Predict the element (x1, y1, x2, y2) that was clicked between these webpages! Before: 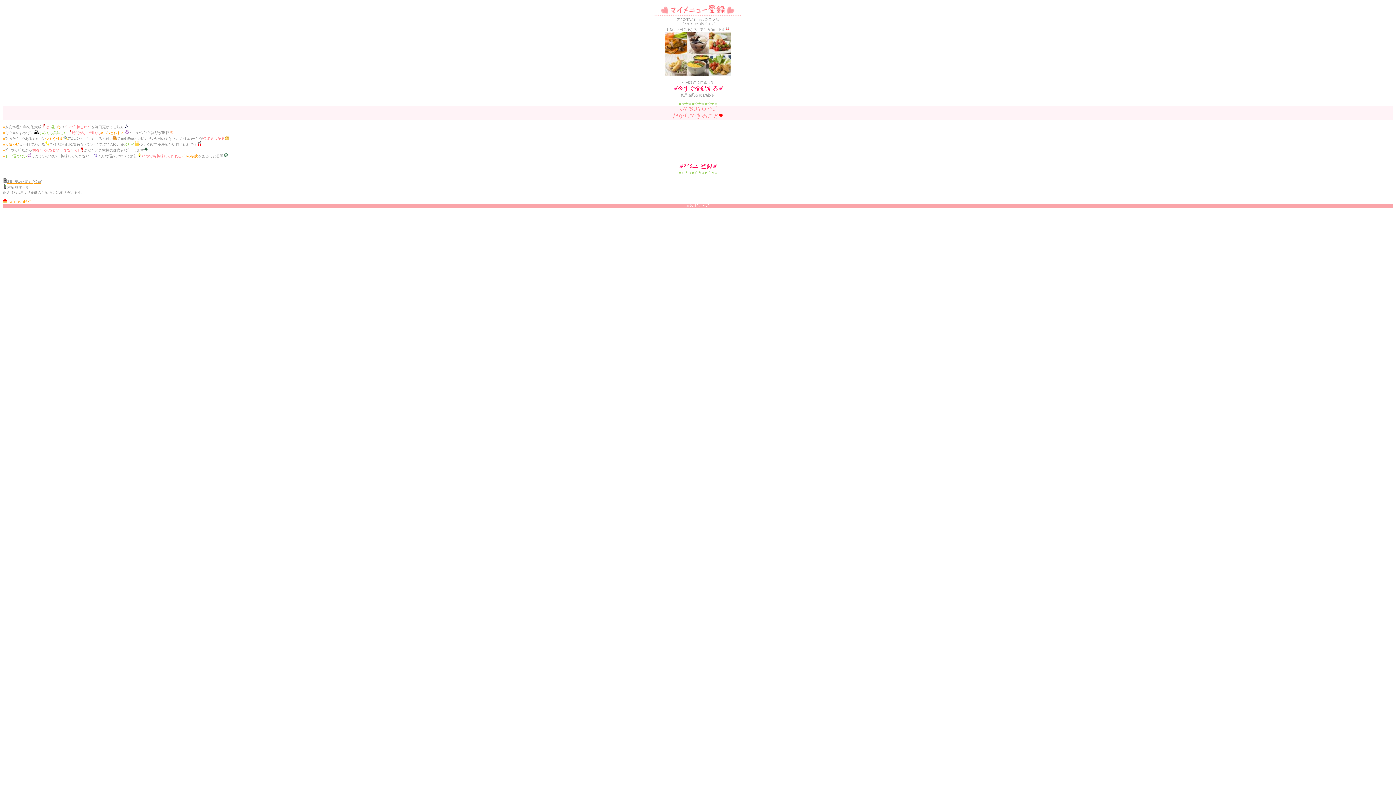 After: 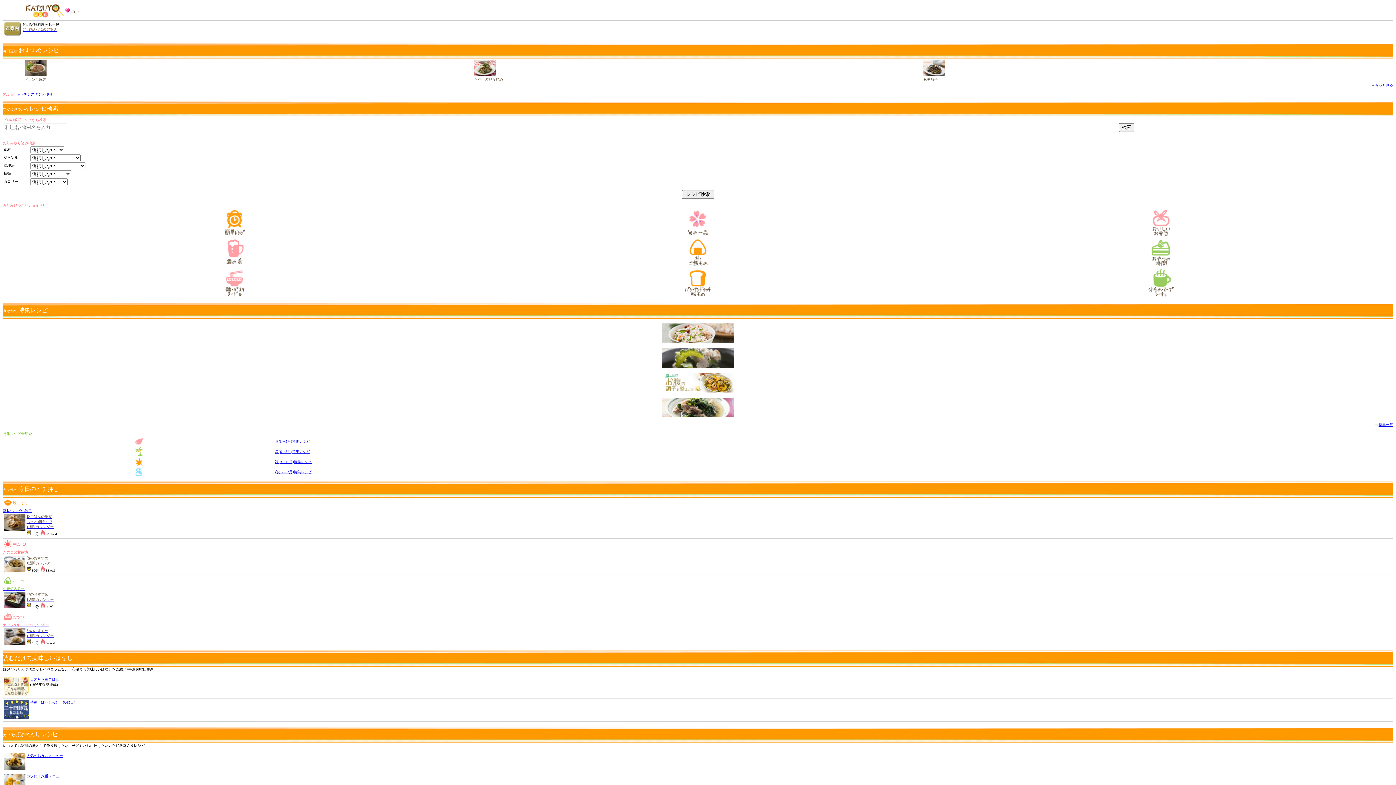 Action: bbox: (7, 200, 31, 204) label: KATSUYOﾚｼﾋﾟ